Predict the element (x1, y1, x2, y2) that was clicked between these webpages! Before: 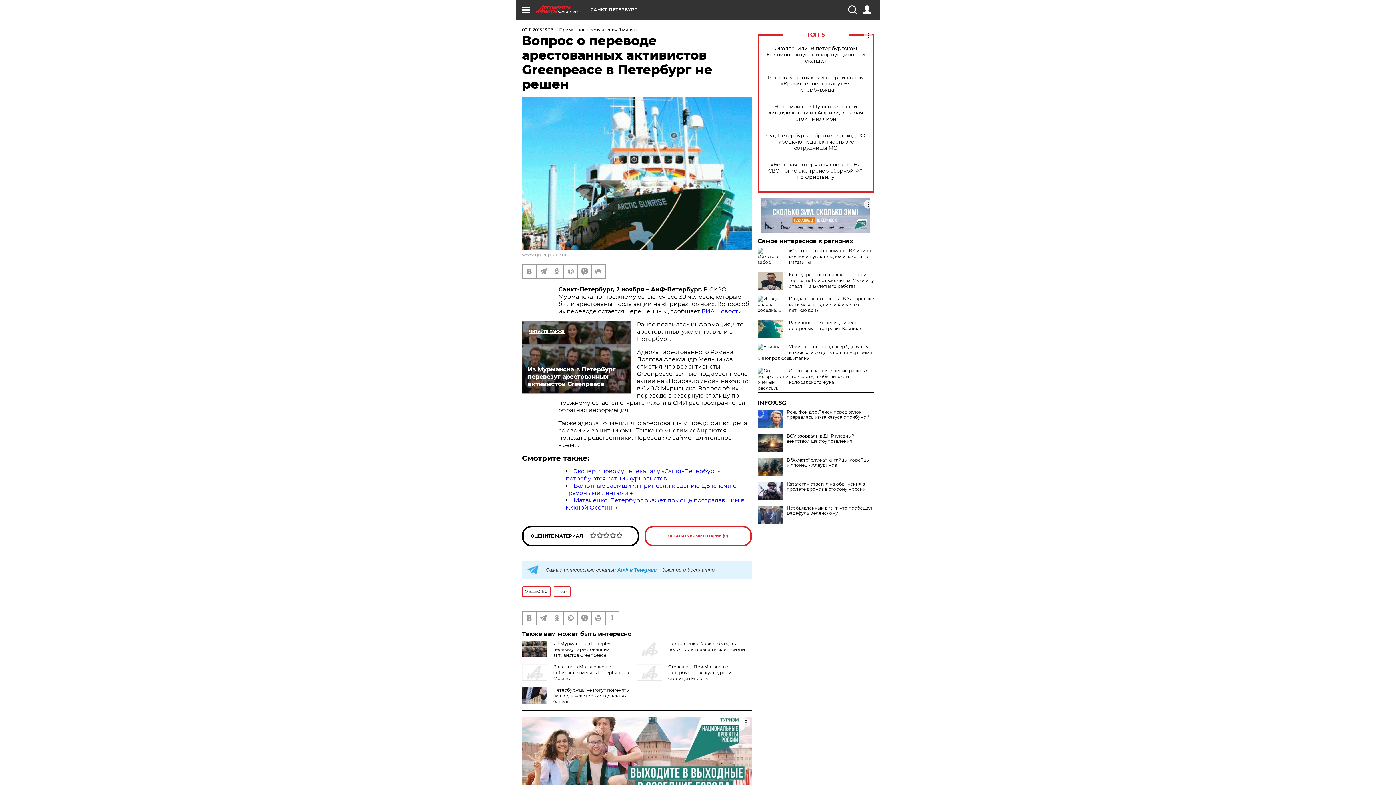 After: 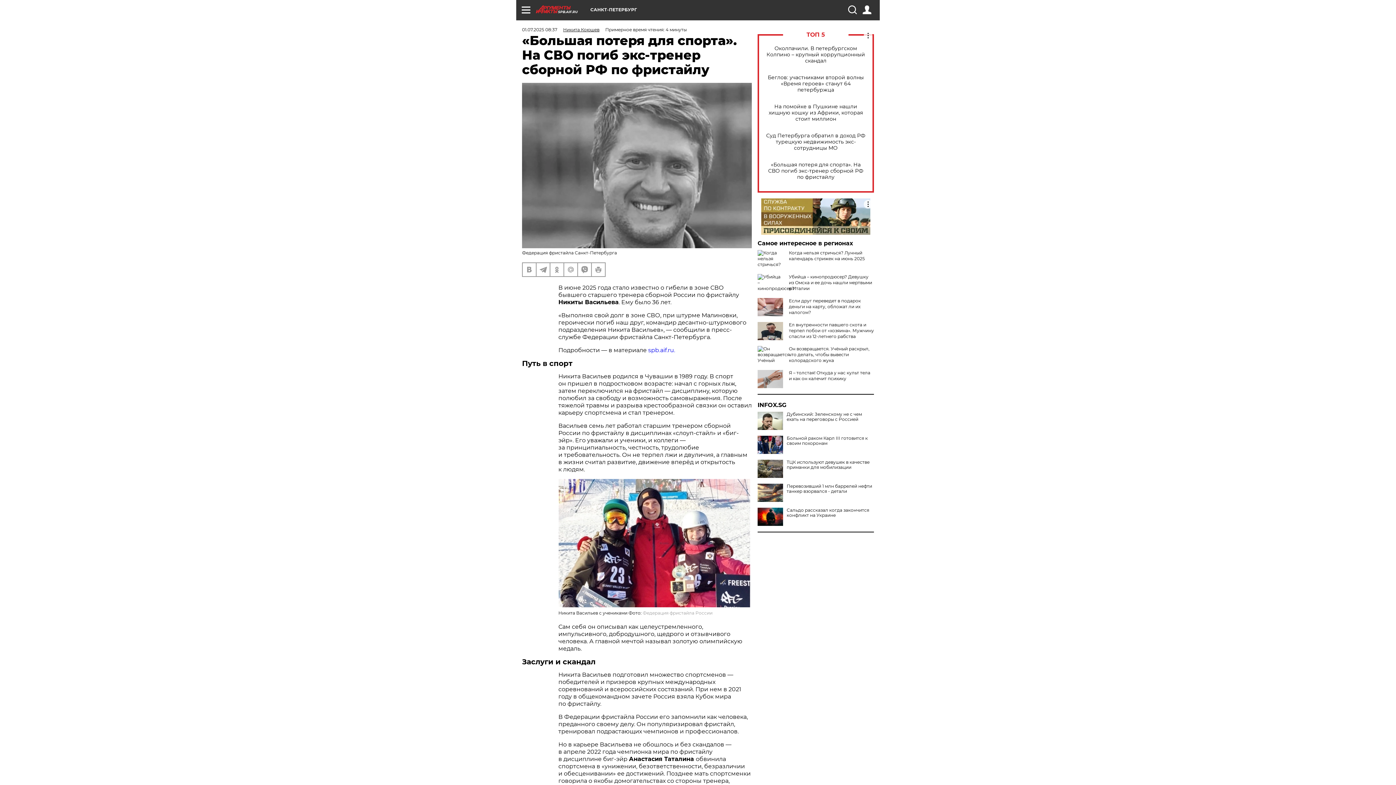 Action: label: «Большая потеря для спорта». На СВО погиб экс-тренер сборной РФ по фристайлу bbox: (765, 161, 866, 180)